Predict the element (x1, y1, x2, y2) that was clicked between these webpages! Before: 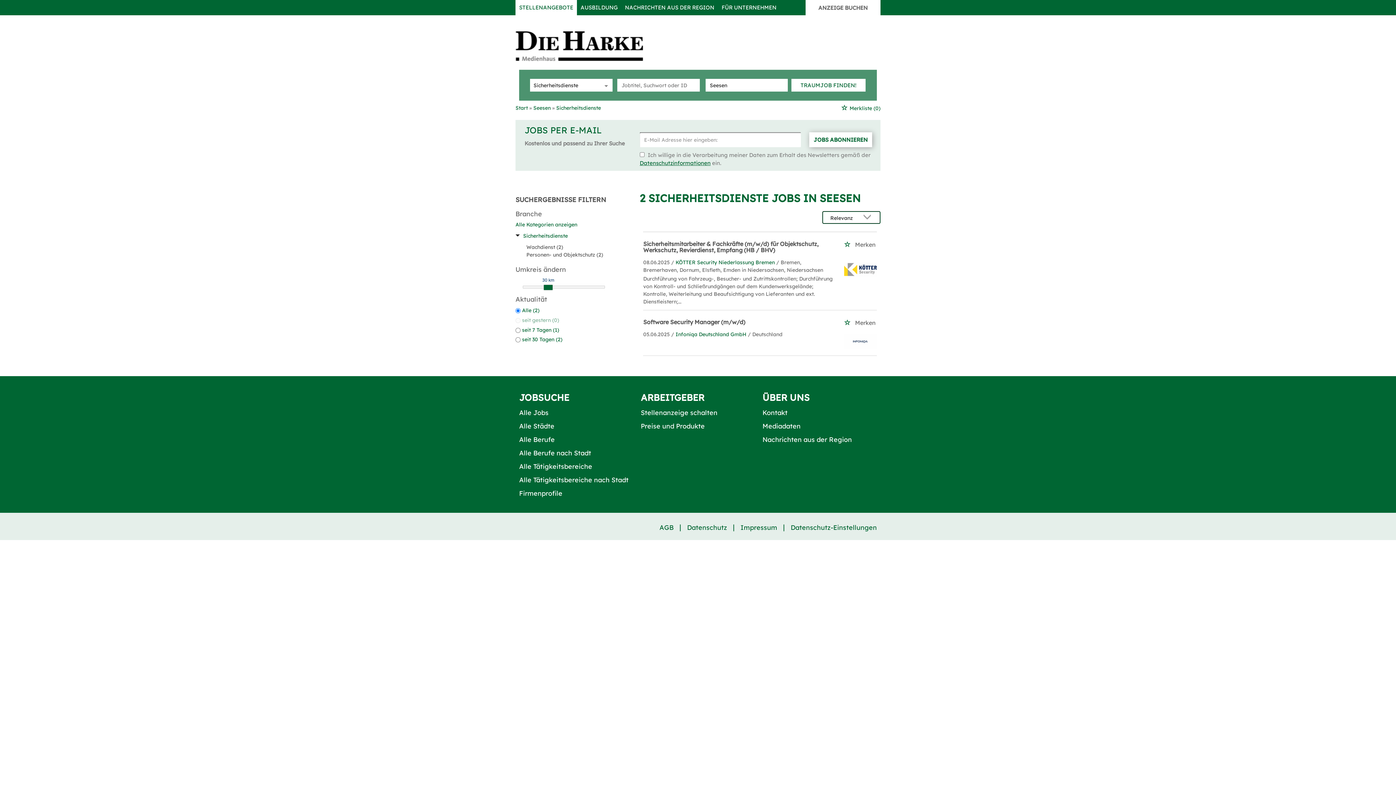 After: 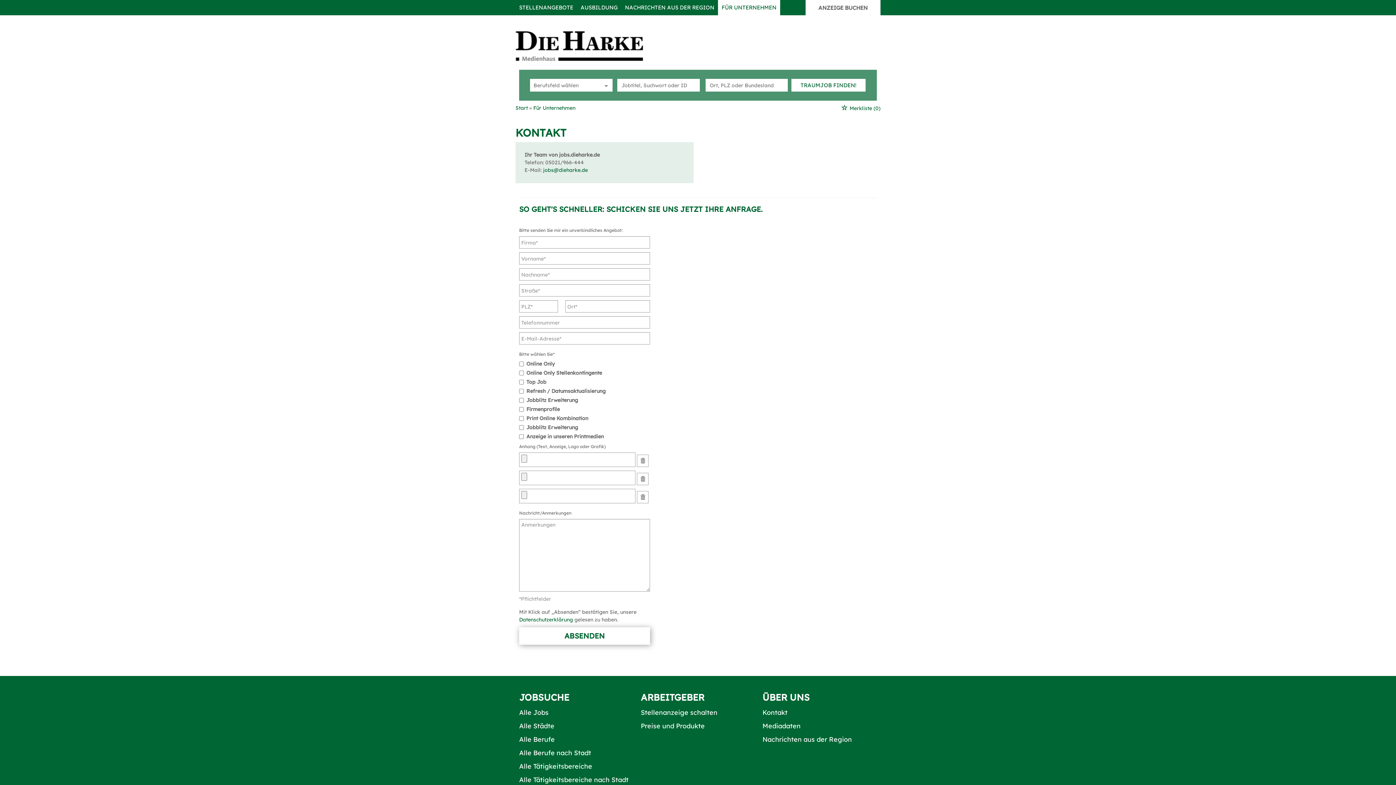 Action: bbox: (762, 408, 787, 416) label: Kontakt